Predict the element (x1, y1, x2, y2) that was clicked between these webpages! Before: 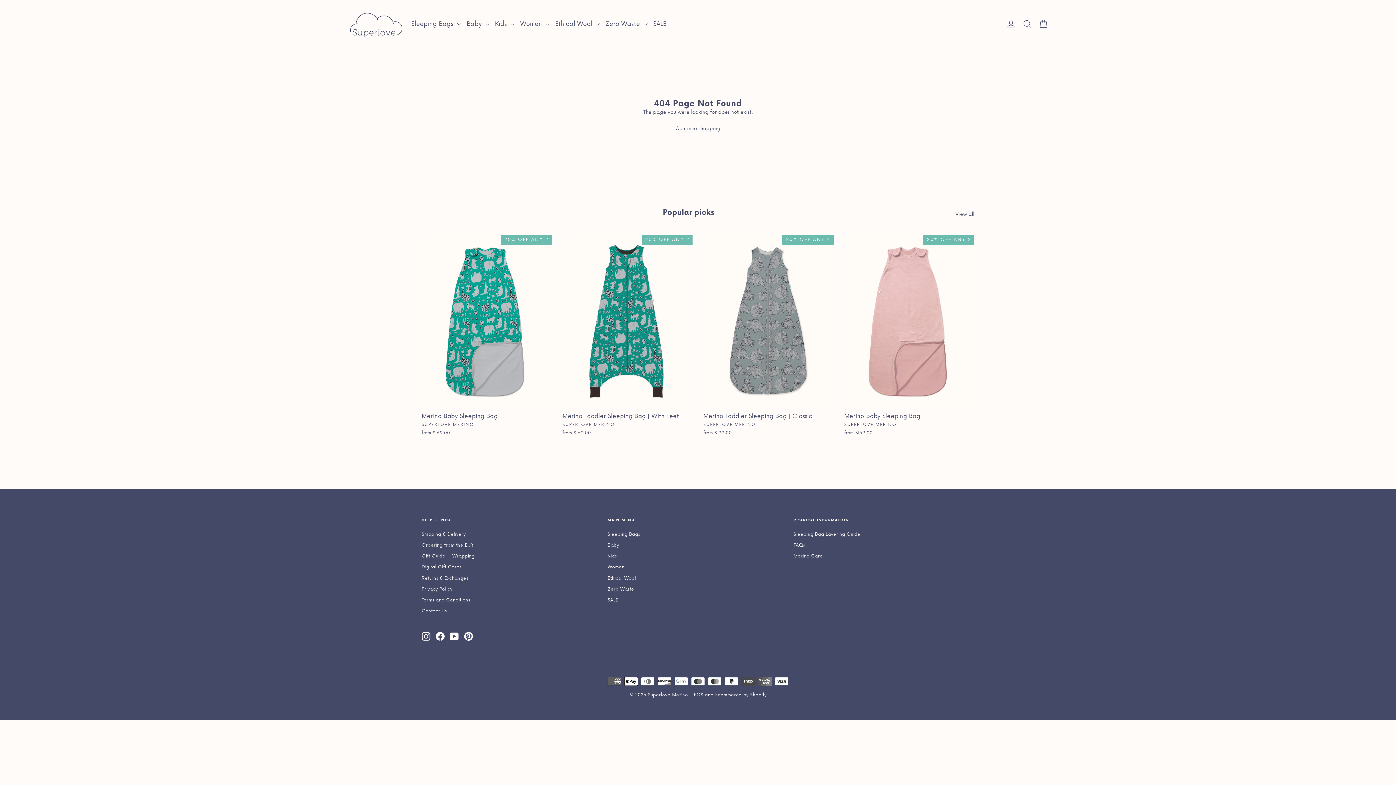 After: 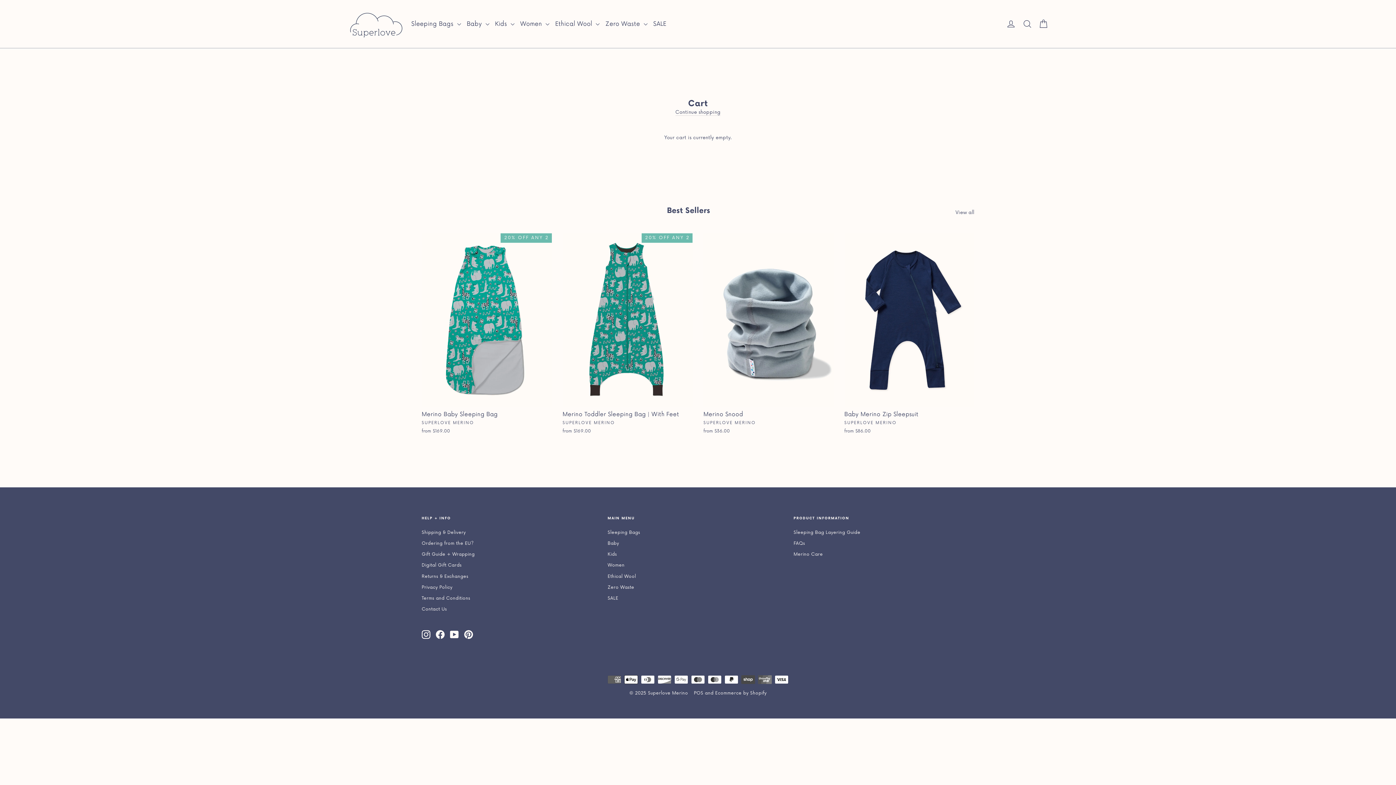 Action: label: Cart bbox: (1035, 15, 1051, 32)